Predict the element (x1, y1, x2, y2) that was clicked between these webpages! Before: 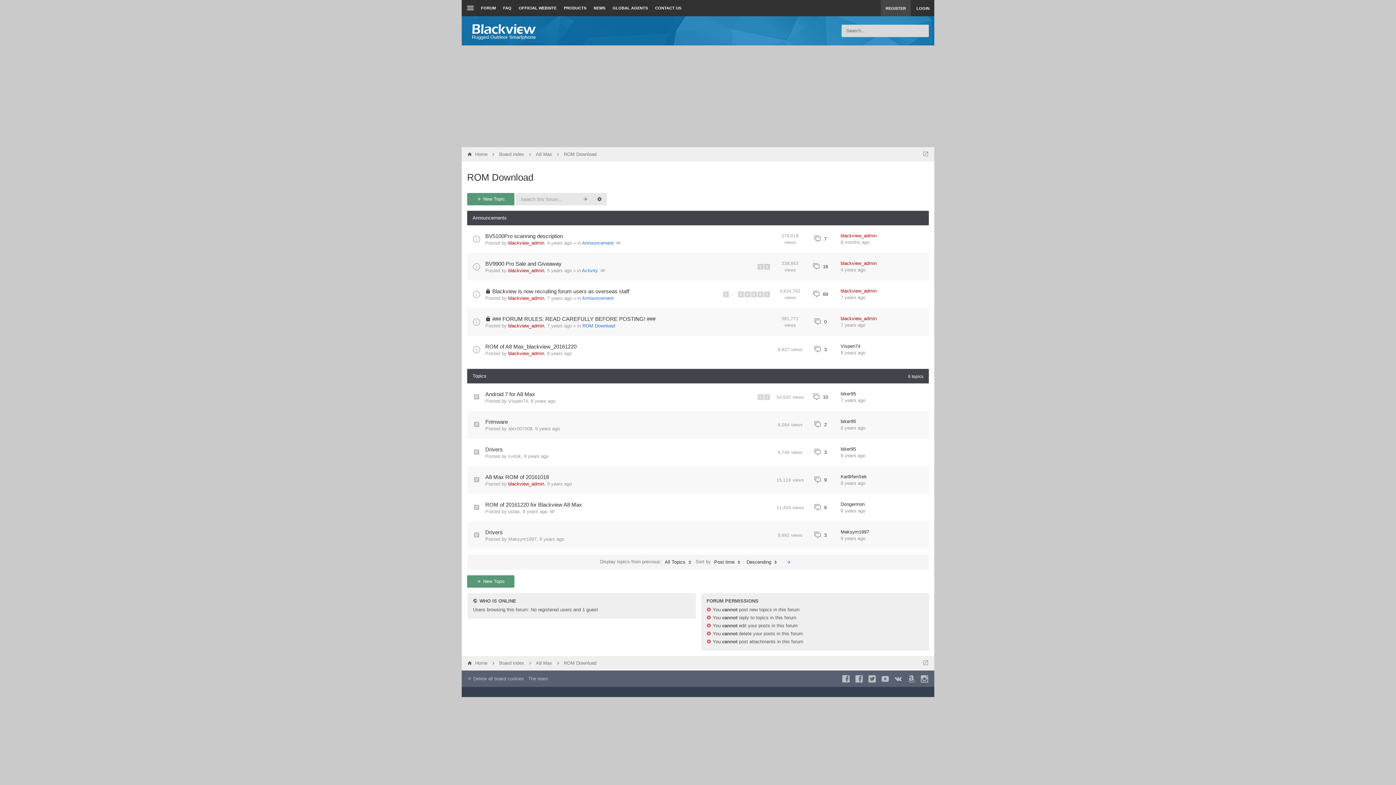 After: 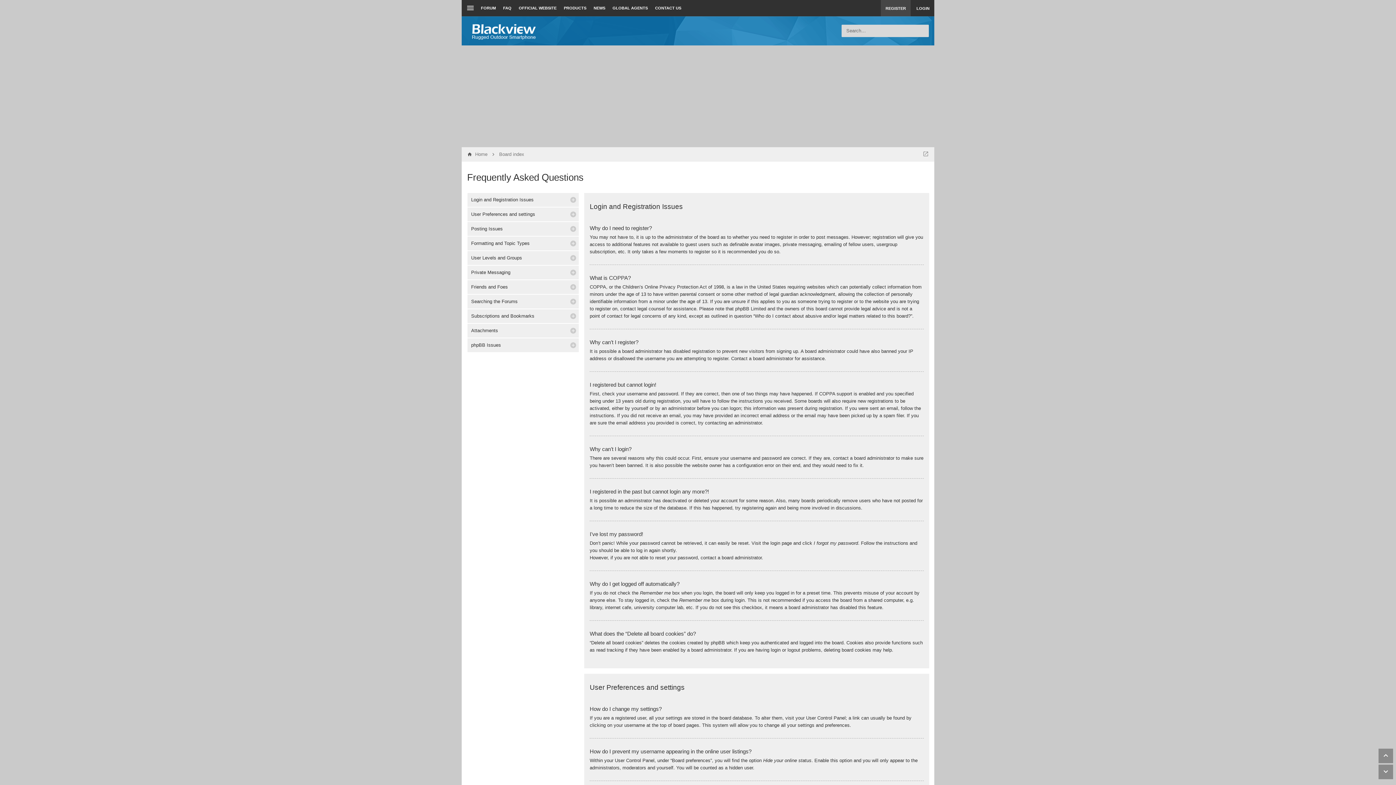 Action: label: FAQ bbox: (499, 0, 515, 16)